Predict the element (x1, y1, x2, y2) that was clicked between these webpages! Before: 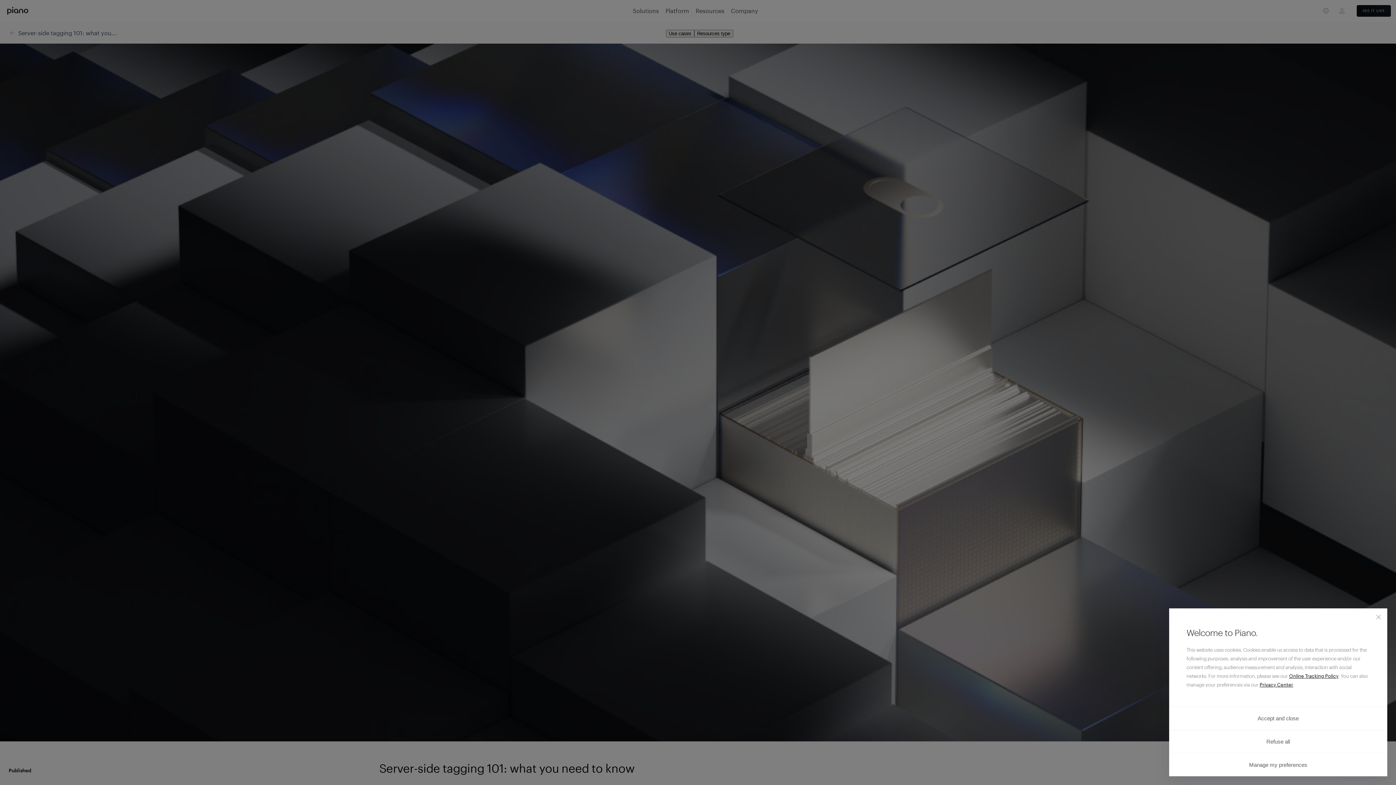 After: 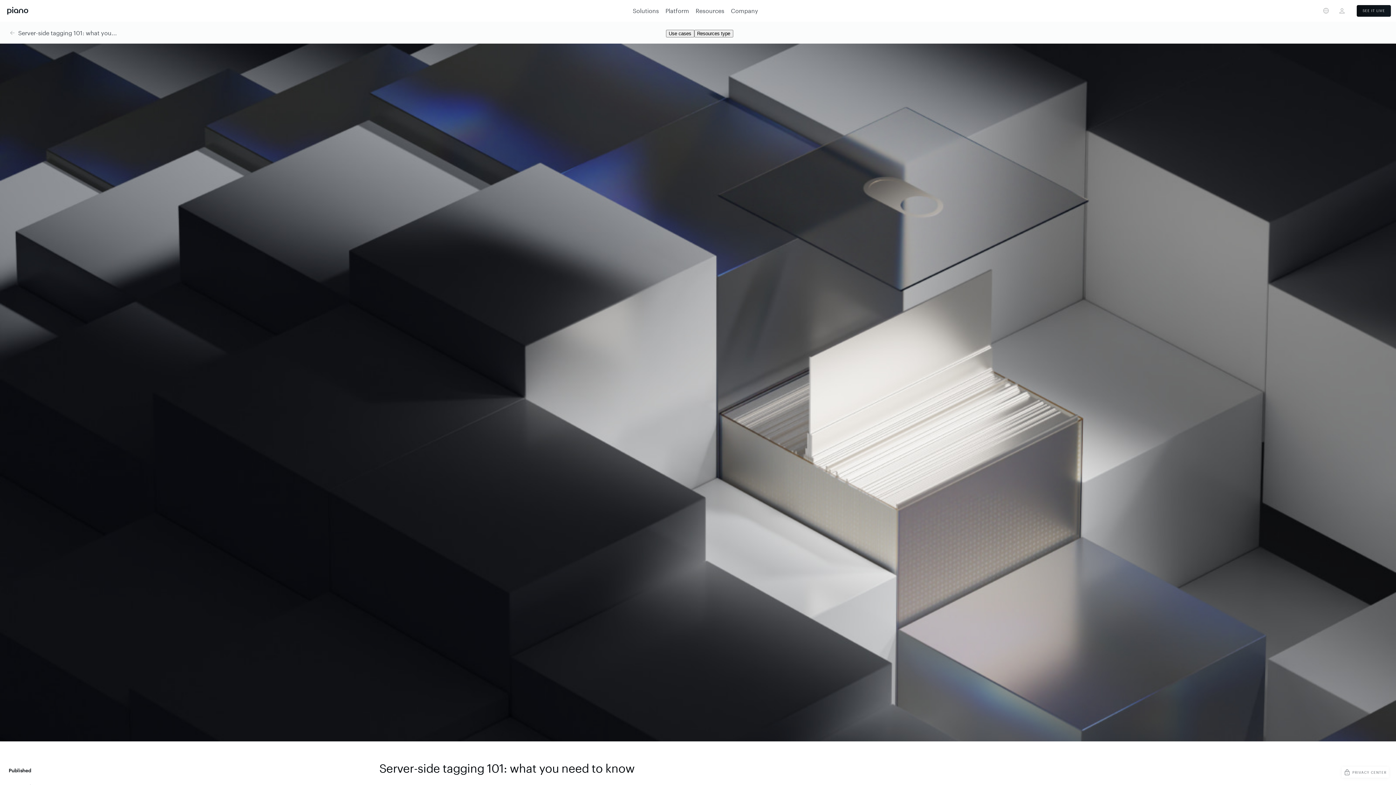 Action: bbox: (1169, 730, 1387, 753) label: Refuse all